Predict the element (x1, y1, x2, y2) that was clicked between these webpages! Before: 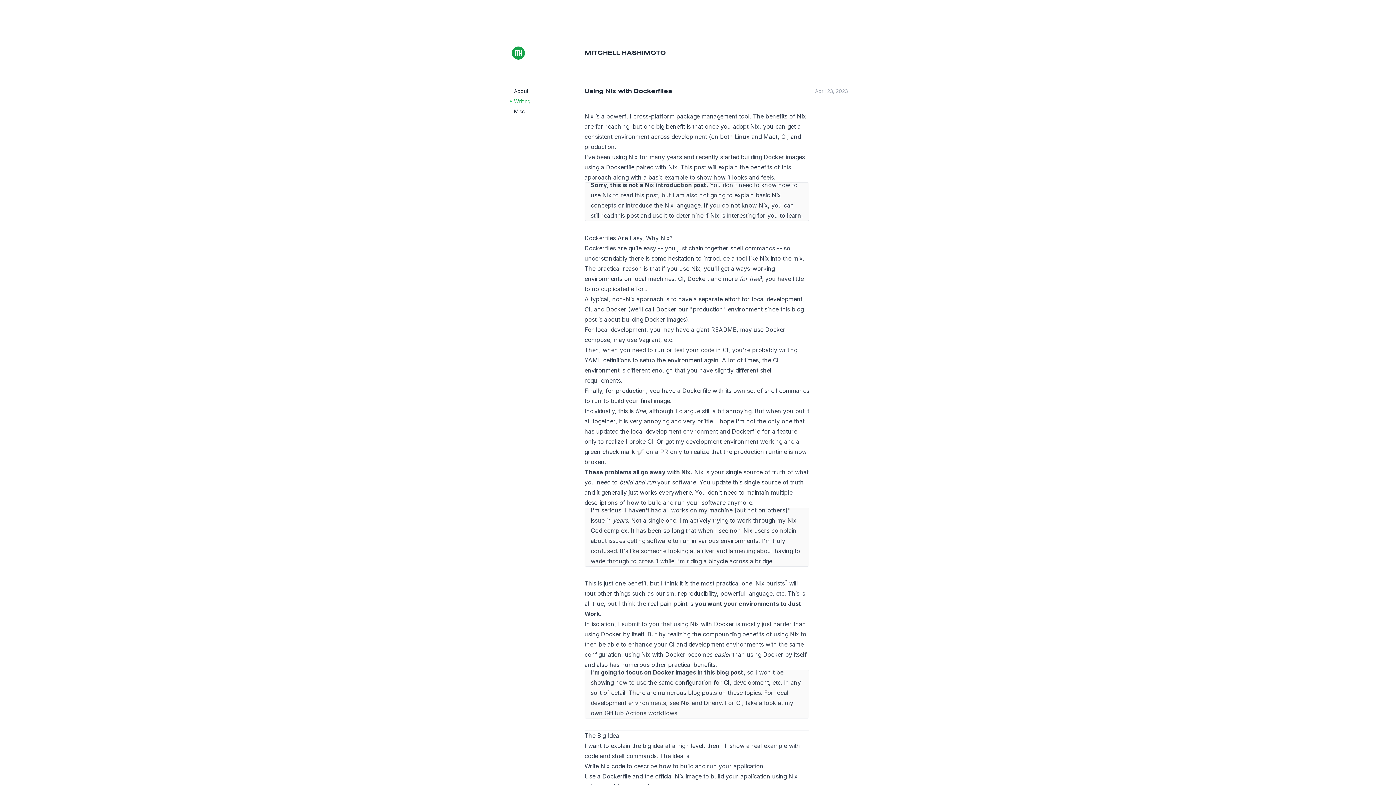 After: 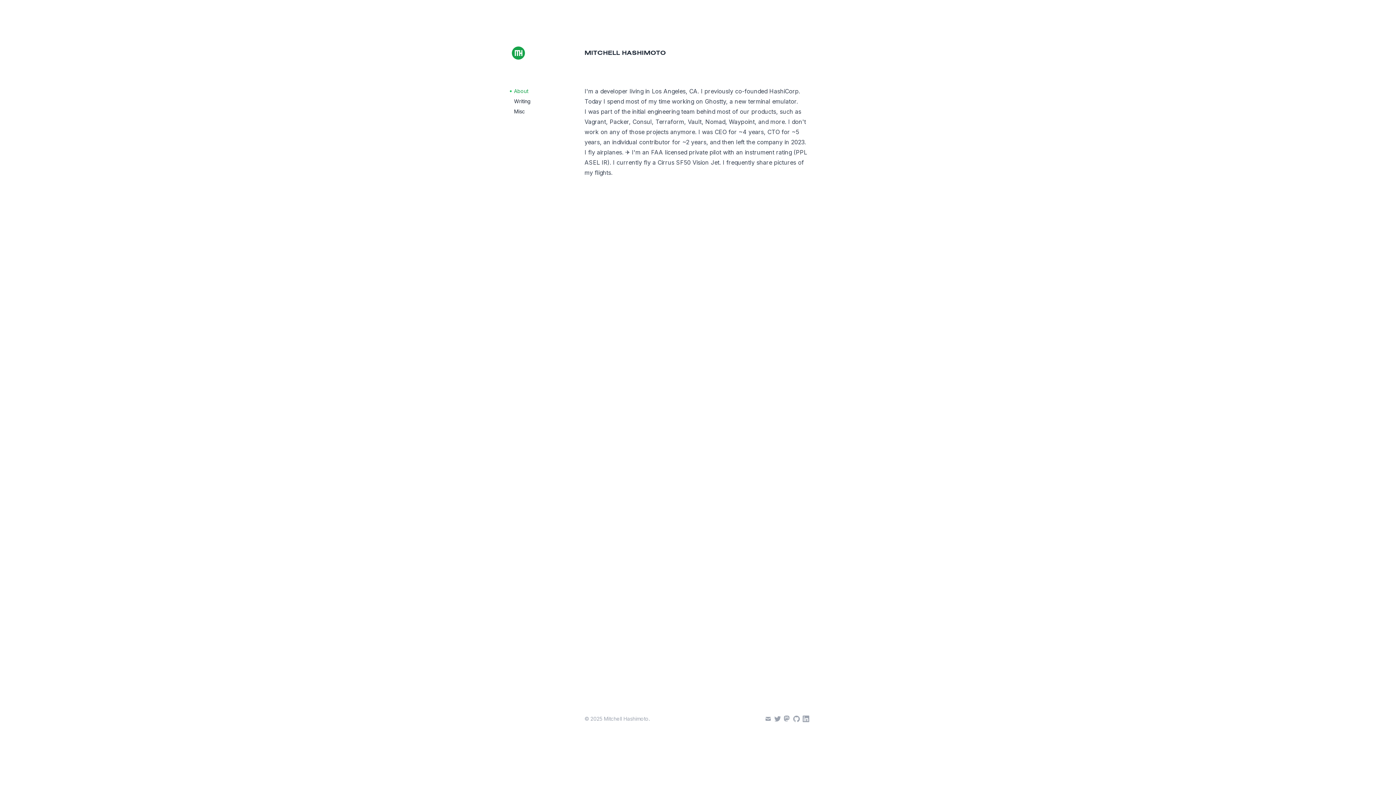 Action: label: About bbox: (514, 87, 528, 94)